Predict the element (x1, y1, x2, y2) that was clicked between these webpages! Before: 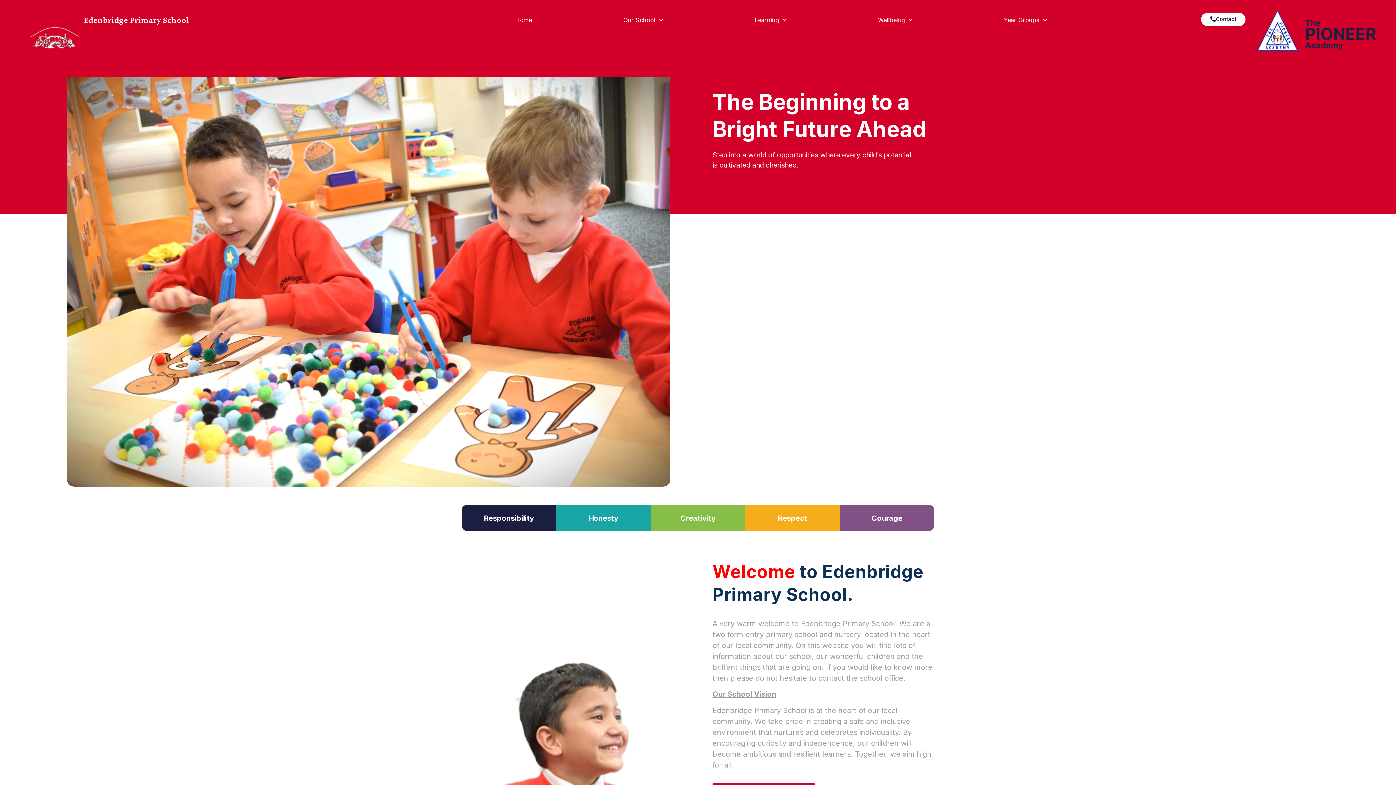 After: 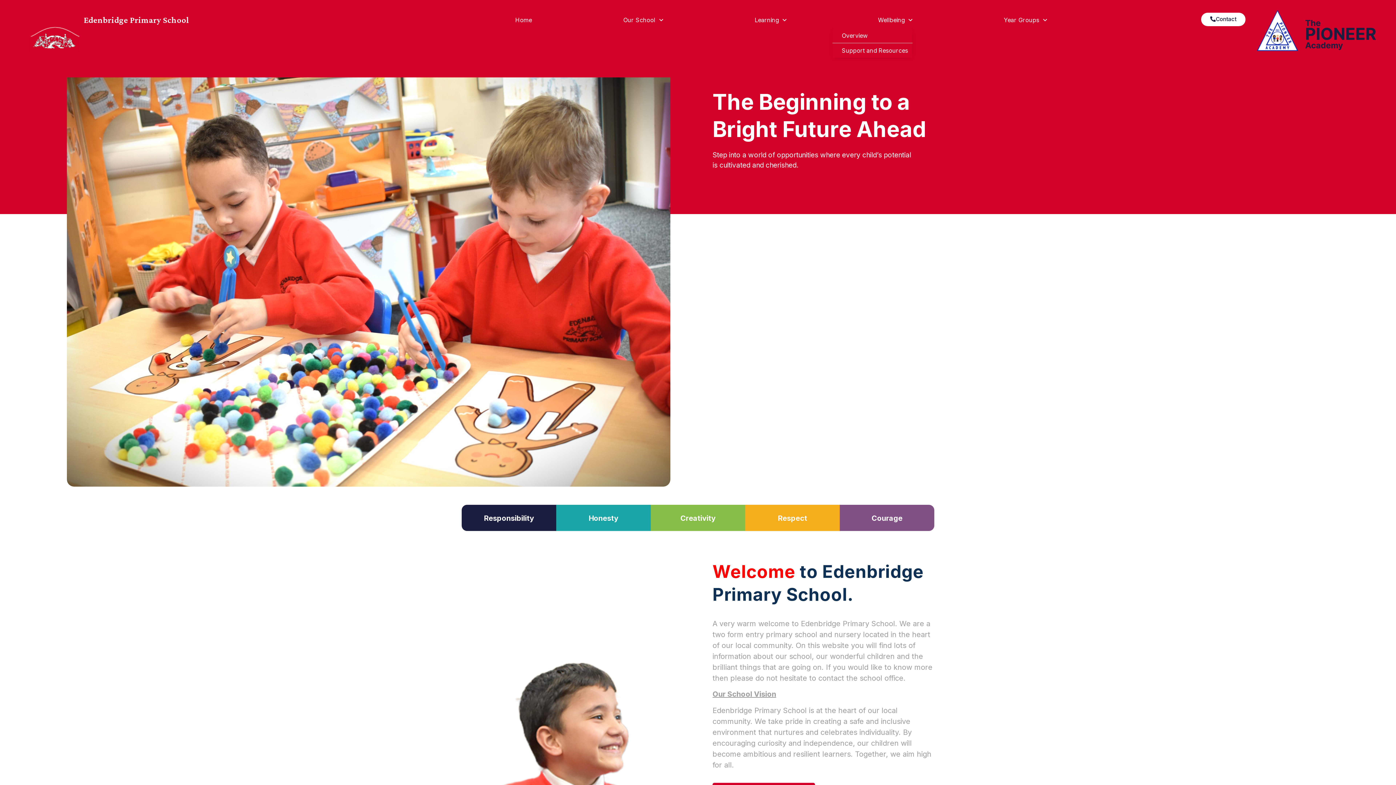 Action: bbox: (832, 11, 958, 28) label: Wellbeing